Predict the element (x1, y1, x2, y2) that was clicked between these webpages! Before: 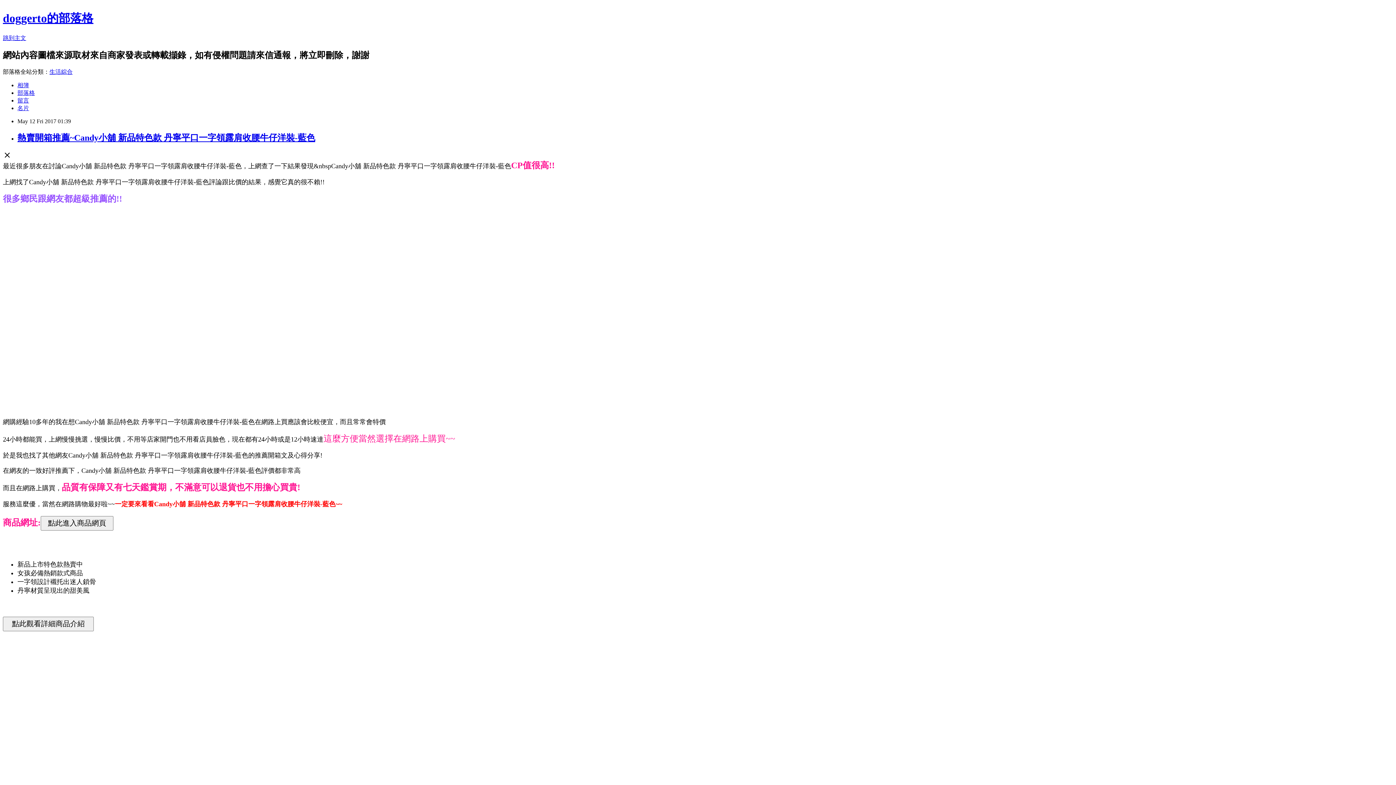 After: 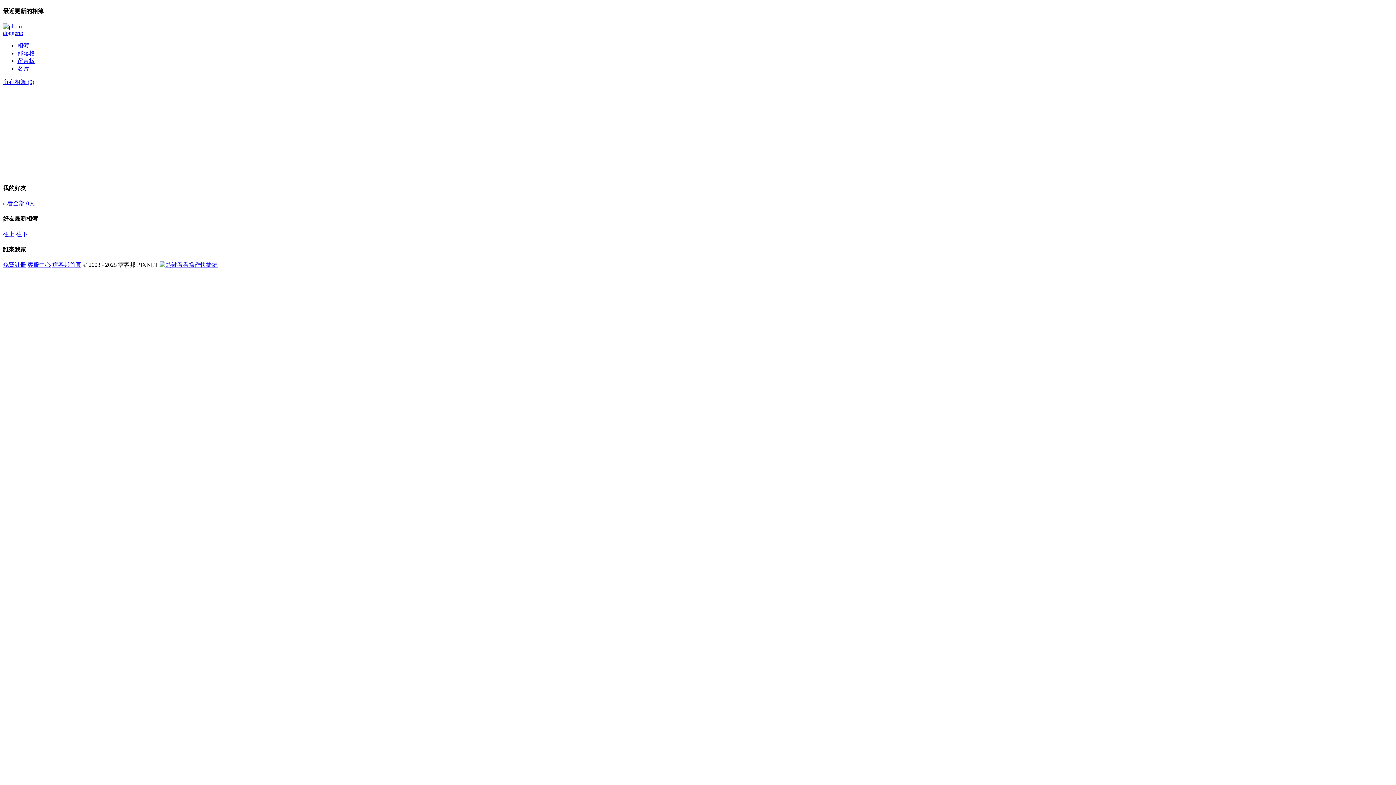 Action: label: 相簿 bbox: (17, 82, 29, 88)